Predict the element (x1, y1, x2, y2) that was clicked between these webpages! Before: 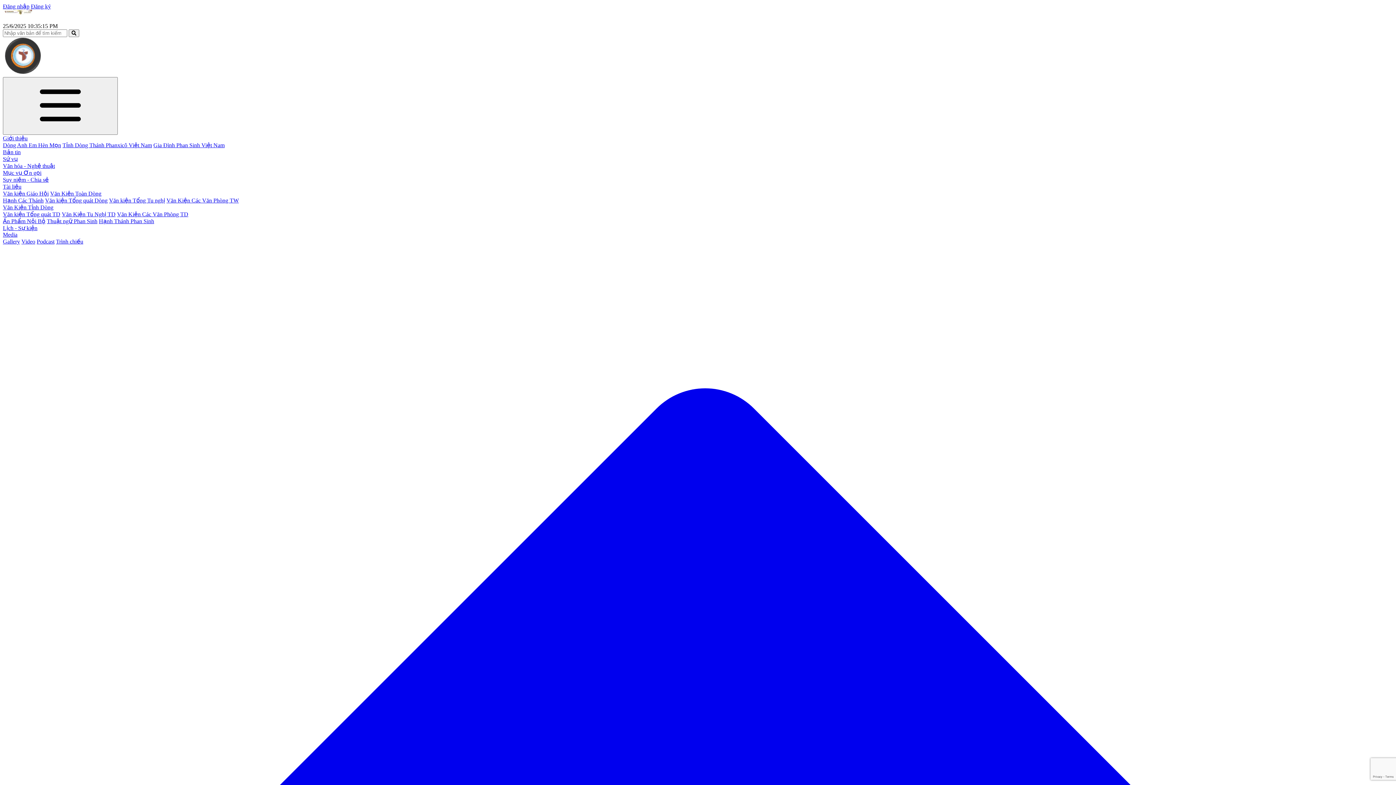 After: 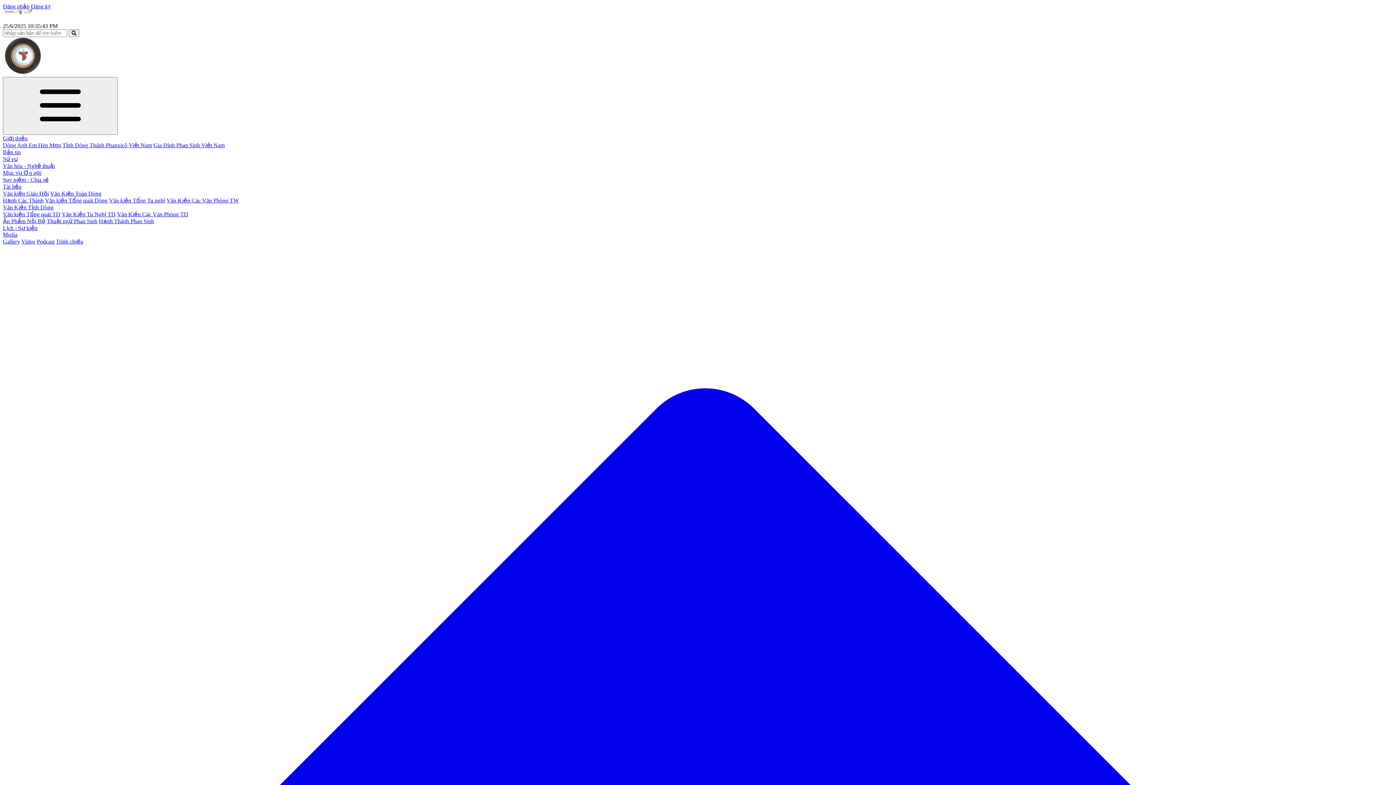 Action: bbox: (2, 162, 54, 169) label: Văn hóa - Nghệ thuật